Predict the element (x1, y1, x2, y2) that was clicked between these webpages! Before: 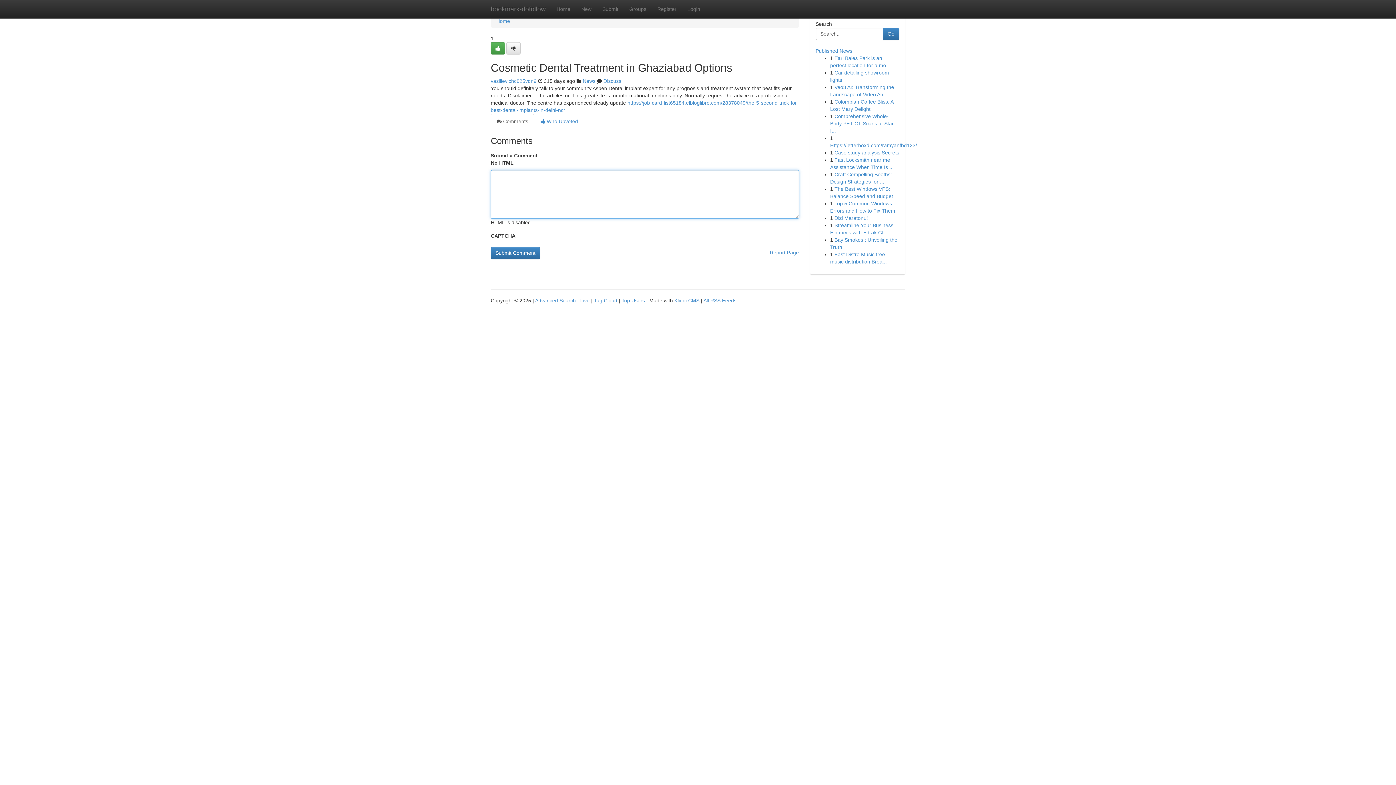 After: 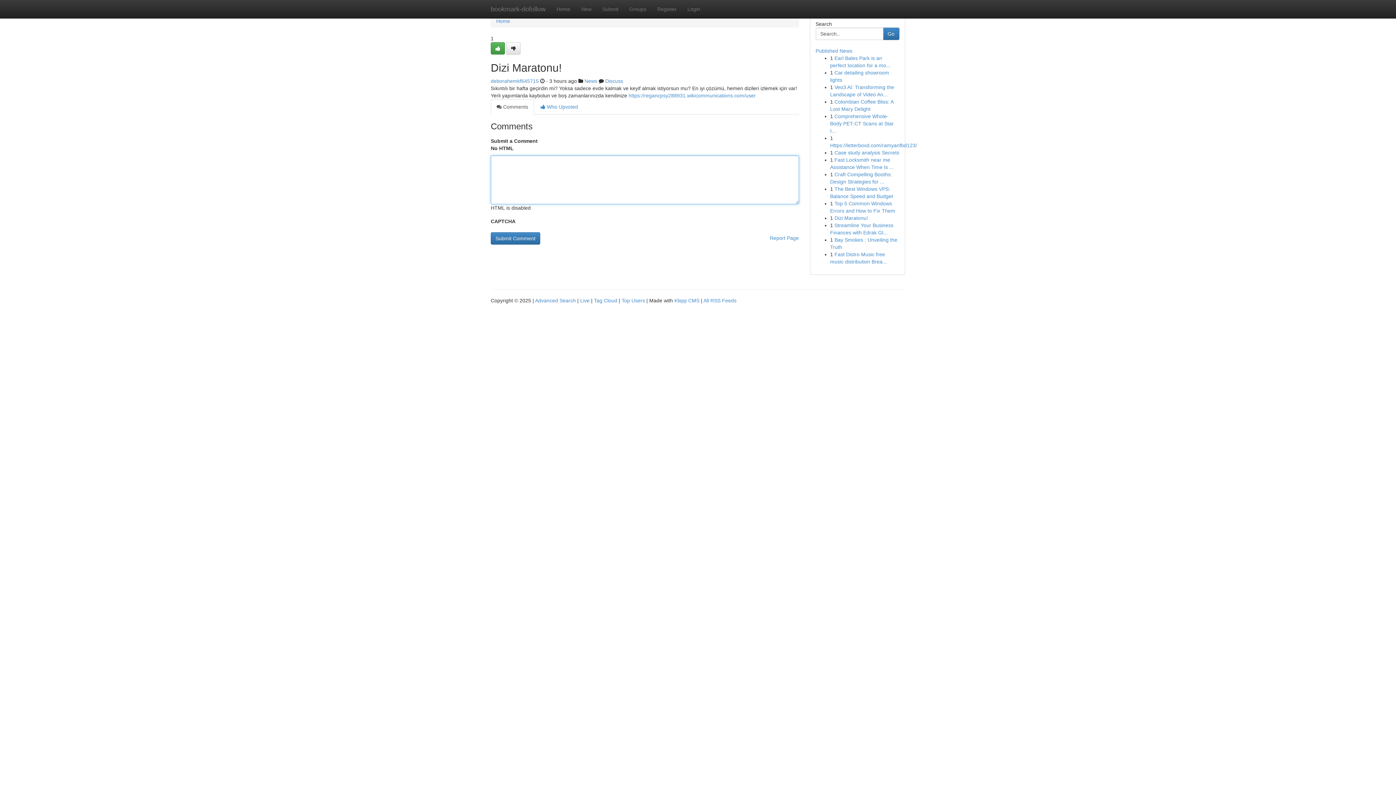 Action: bbox: (834, 215, 868, 221) label: Dizi Maratonu!